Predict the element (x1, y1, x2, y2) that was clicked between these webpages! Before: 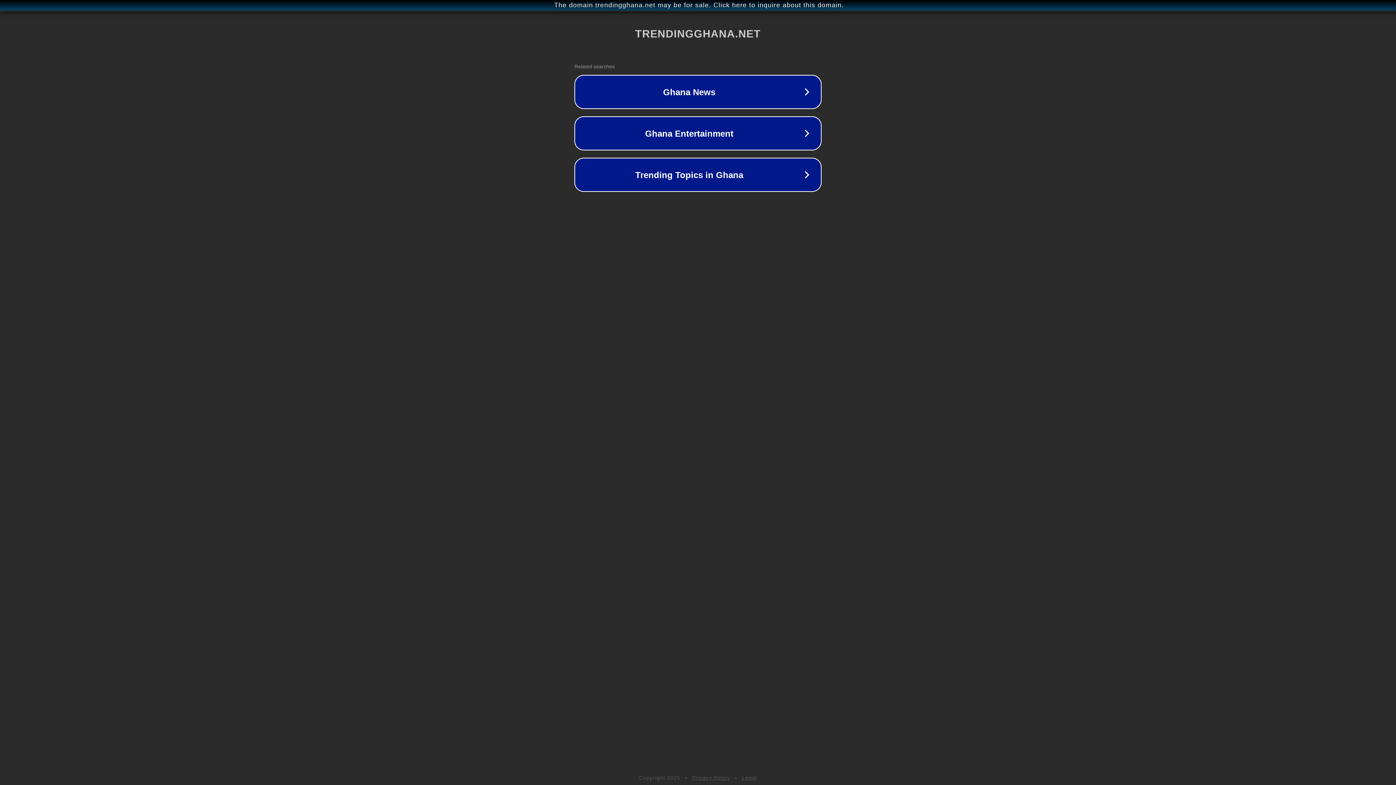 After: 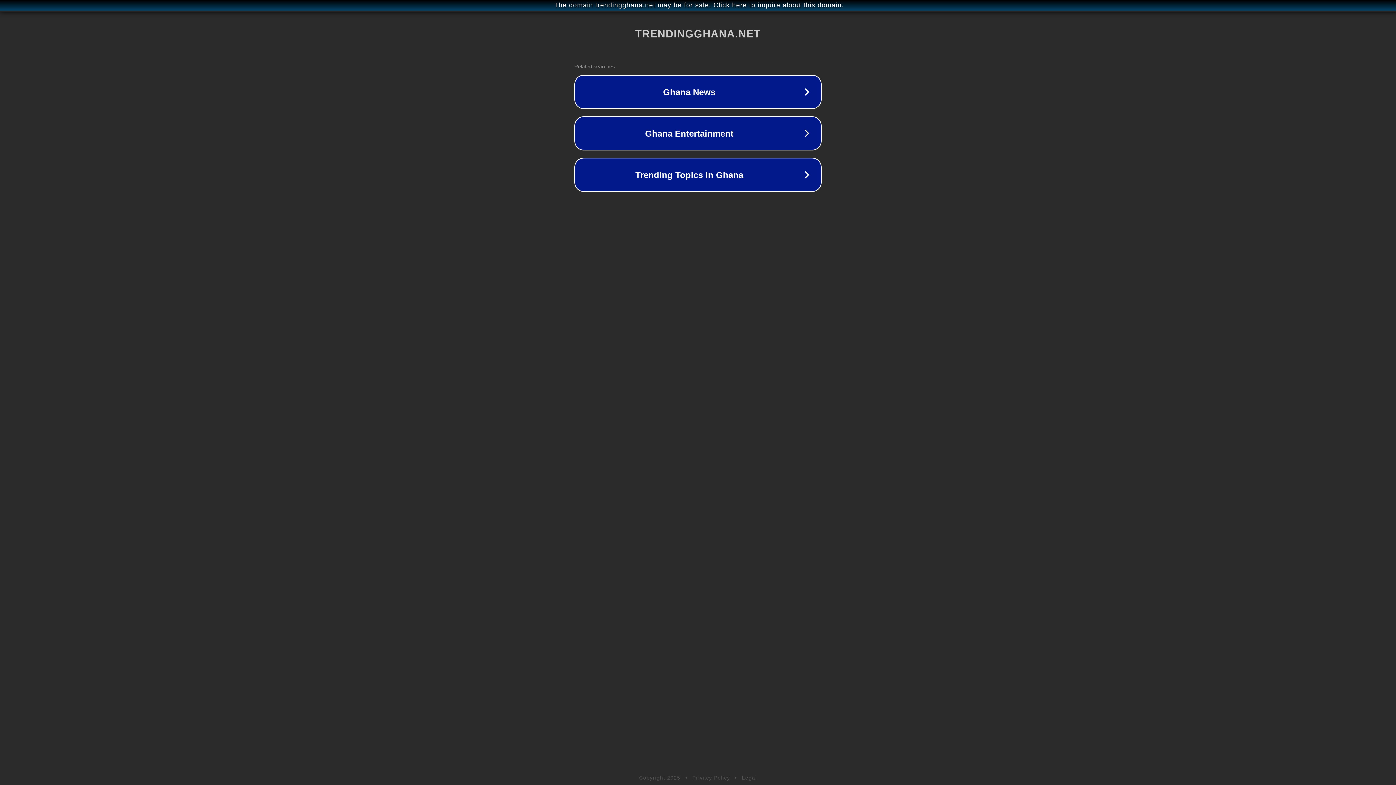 Action: bbox: (742, 775, 757, 781) label: Legal